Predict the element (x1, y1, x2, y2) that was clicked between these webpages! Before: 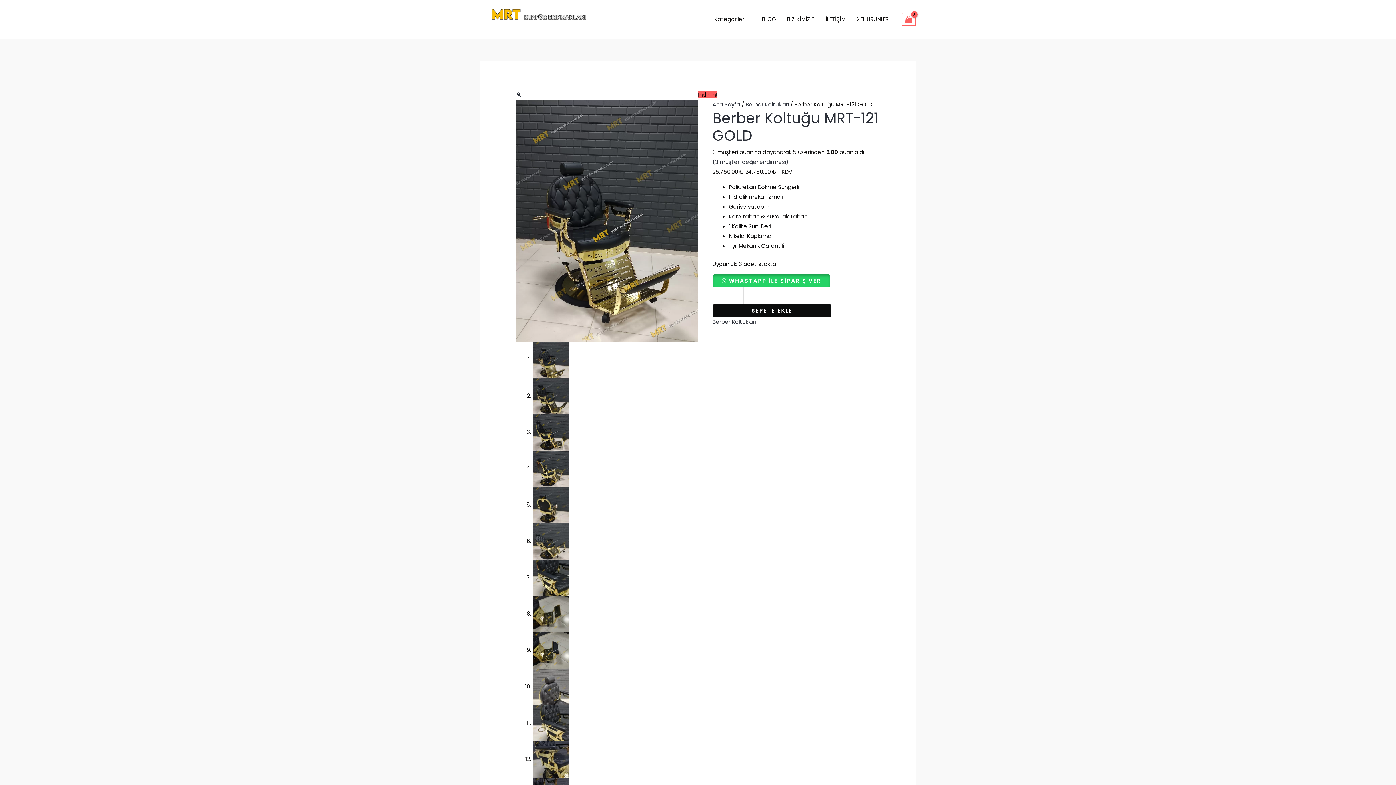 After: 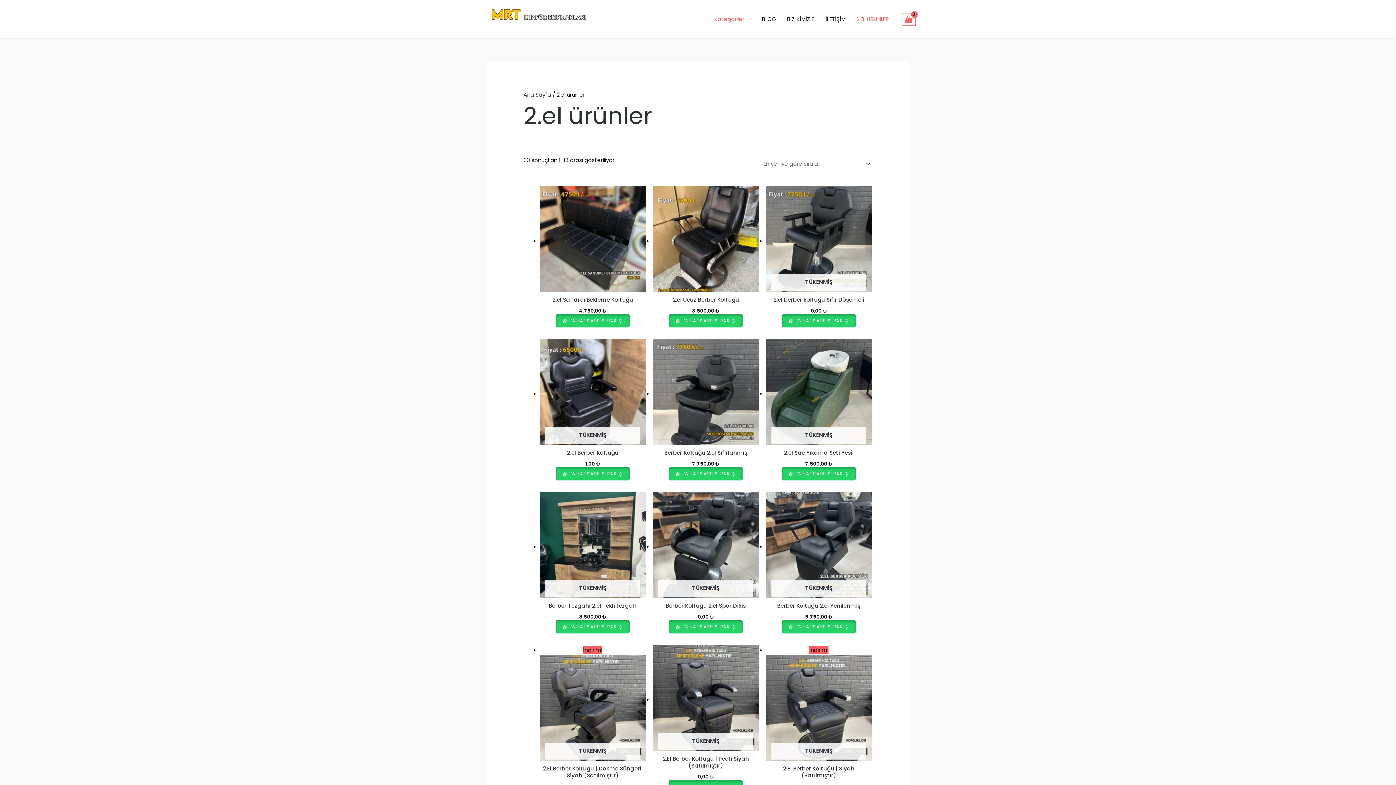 Action: bbox: (851, 6, 894, 32) label: 2.EL ÜRÜNLER